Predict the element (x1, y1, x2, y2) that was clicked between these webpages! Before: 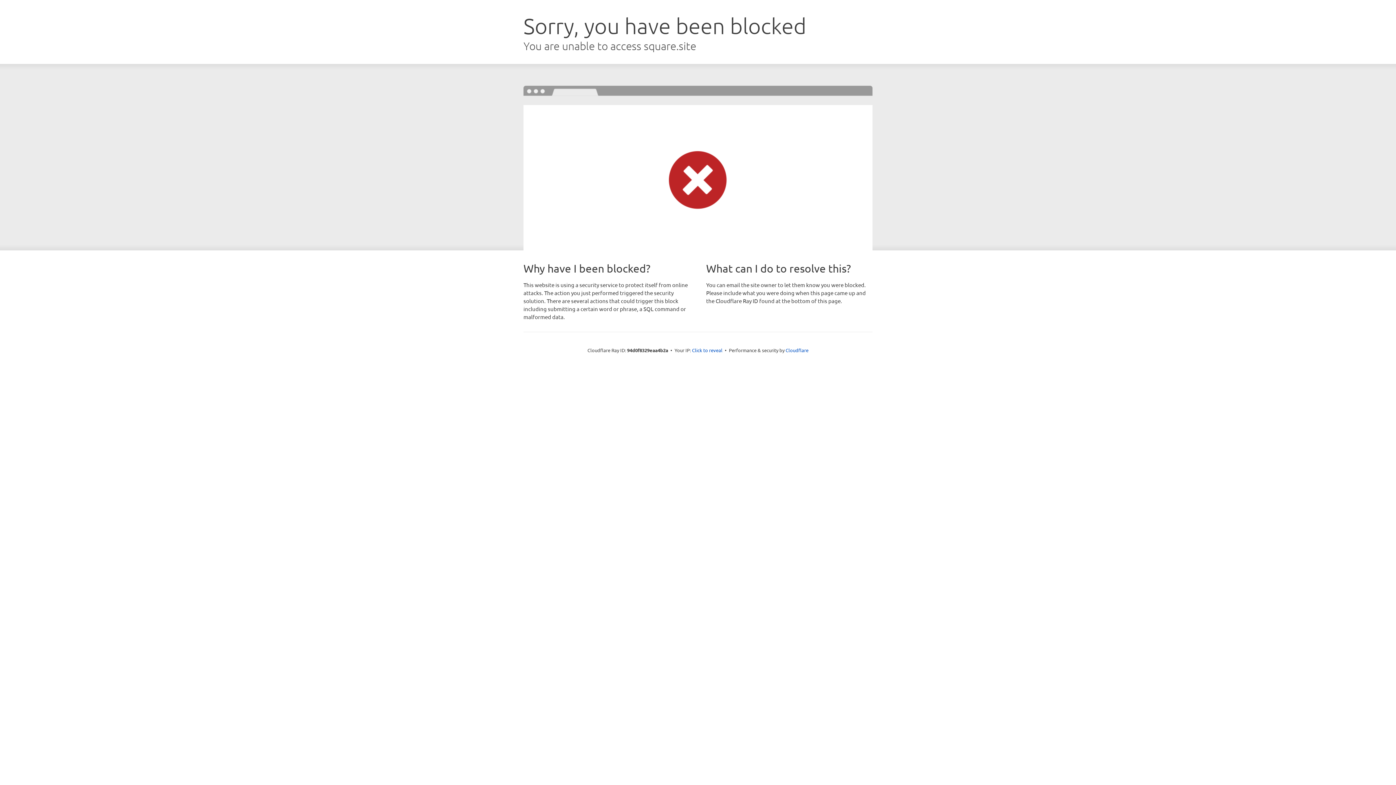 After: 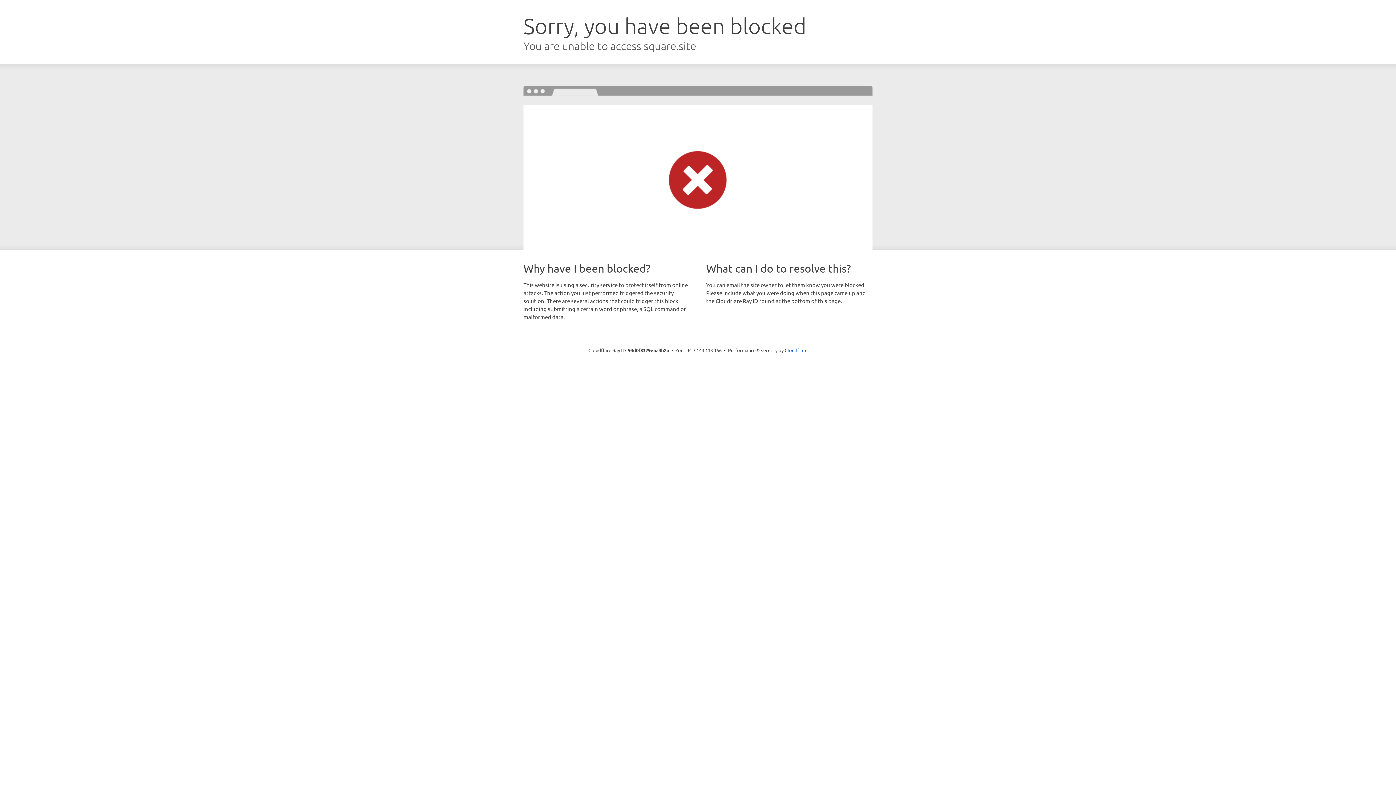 Action: label: Click to reveal bbox: (692, 346, 722, 353)